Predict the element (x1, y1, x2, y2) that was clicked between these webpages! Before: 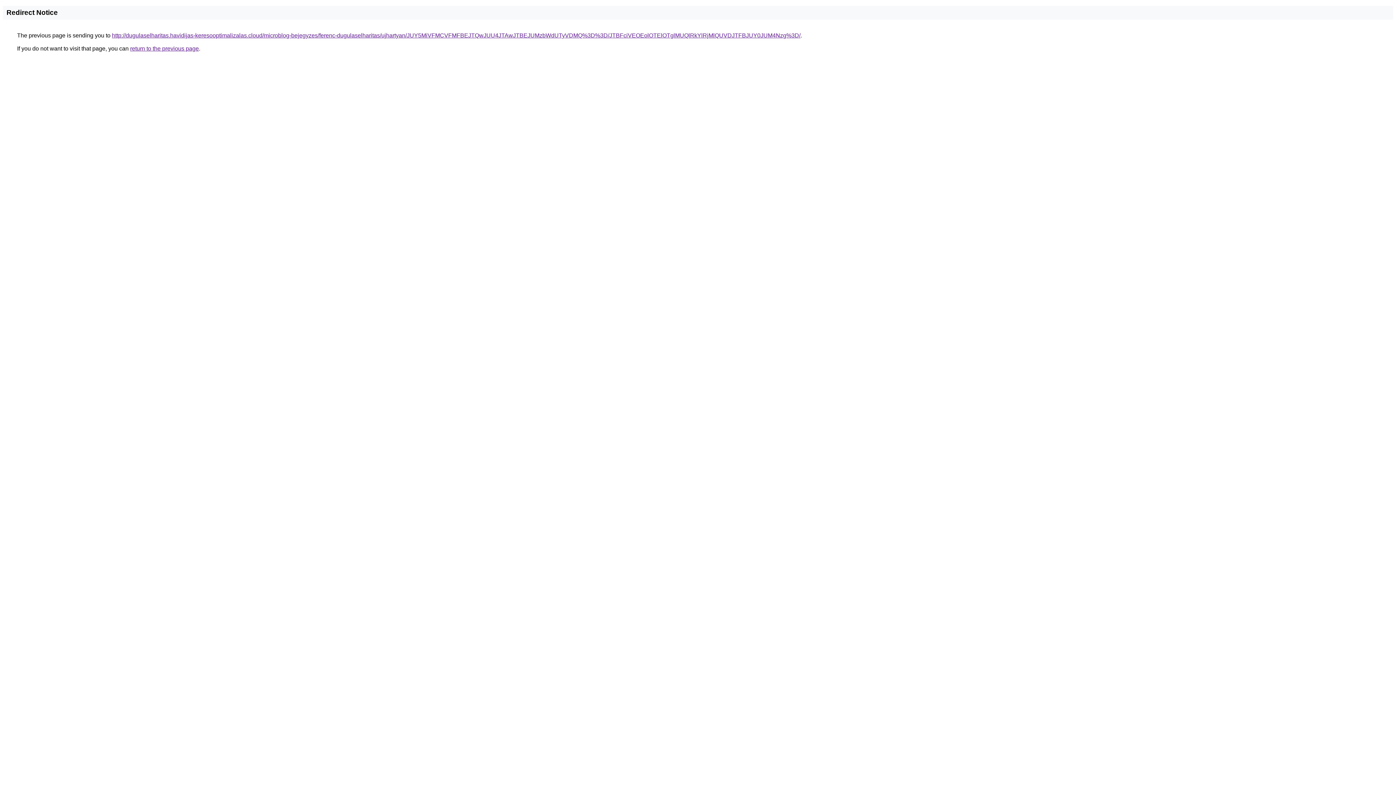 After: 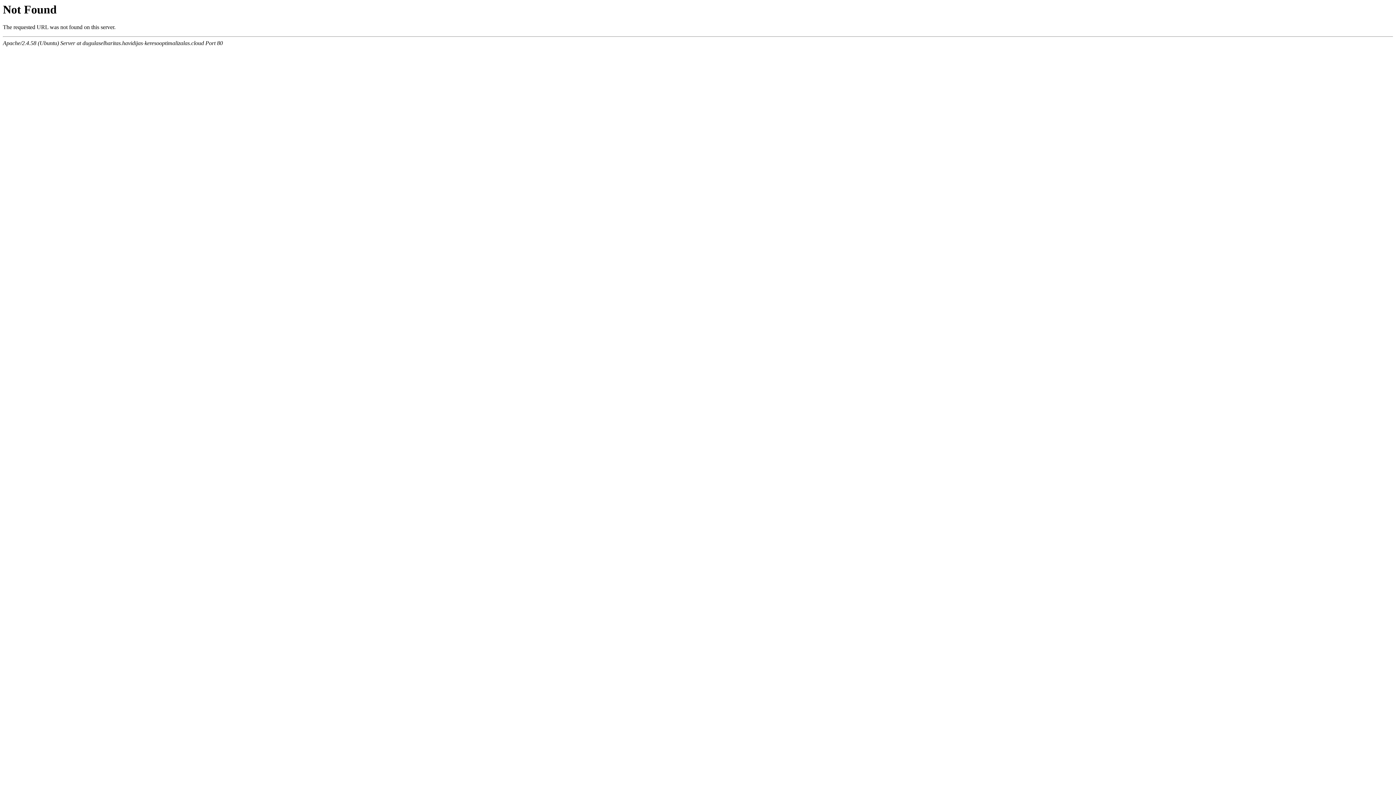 Action: label: http://dugulaselharitas.havidijas-keresooptimalizalas.cloud/microblog-bejegyzes/ferenc-dugulaselharitas/ujhartyan/JUY5MiVFMCVFMFBEJTQwJUU4JTAwJTBEJUMzbWdUTyVDMQ%3D%3D/JTBFciVEOEolOTElOTglMUQlRkYlRjMlQUVDJTFBJUY0JUM4Nzg%3D/ bbox: (112, 32, 800, 38)